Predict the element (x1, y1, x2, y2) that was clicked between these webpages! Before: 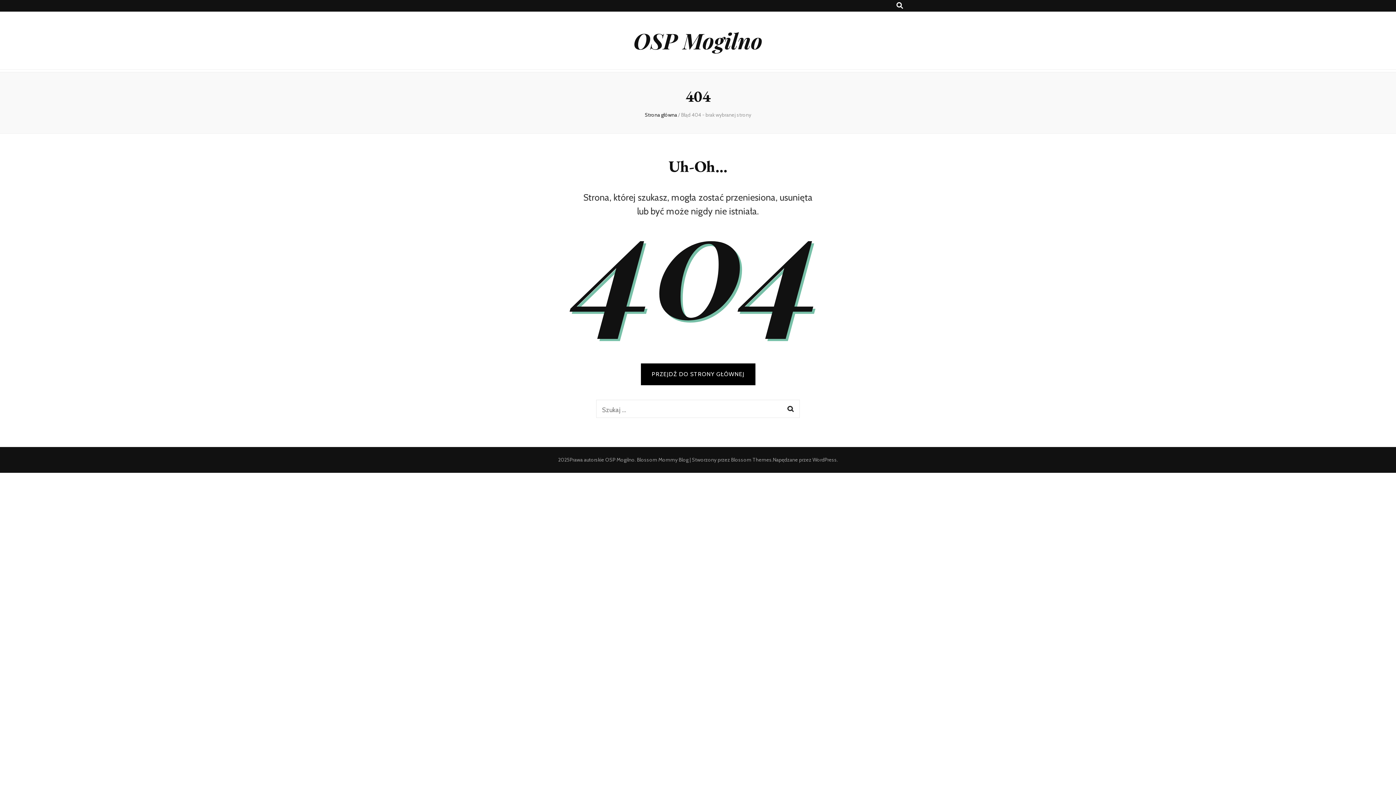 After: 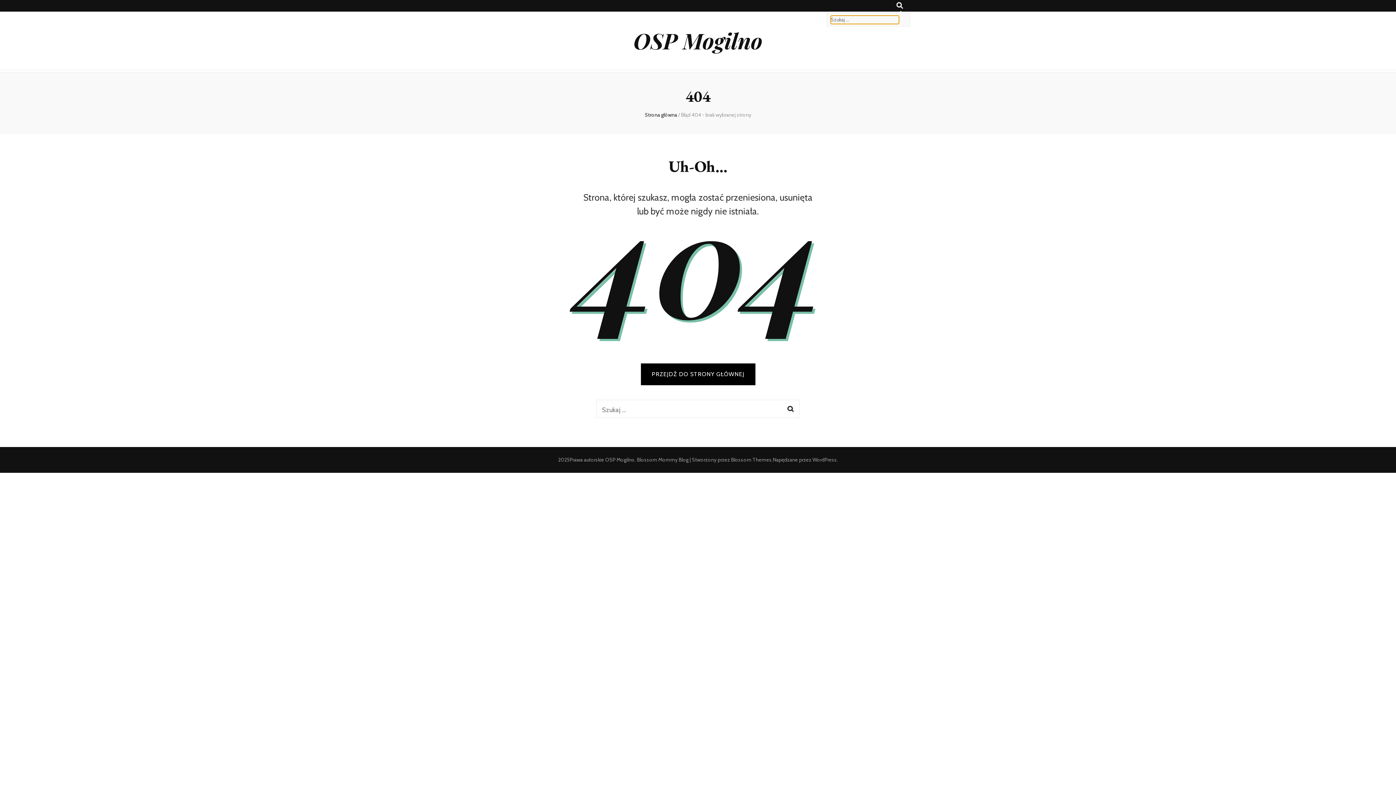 Action: bbox: (896, 2, 903, 9) label: przycisk przełączania wyszukiwania